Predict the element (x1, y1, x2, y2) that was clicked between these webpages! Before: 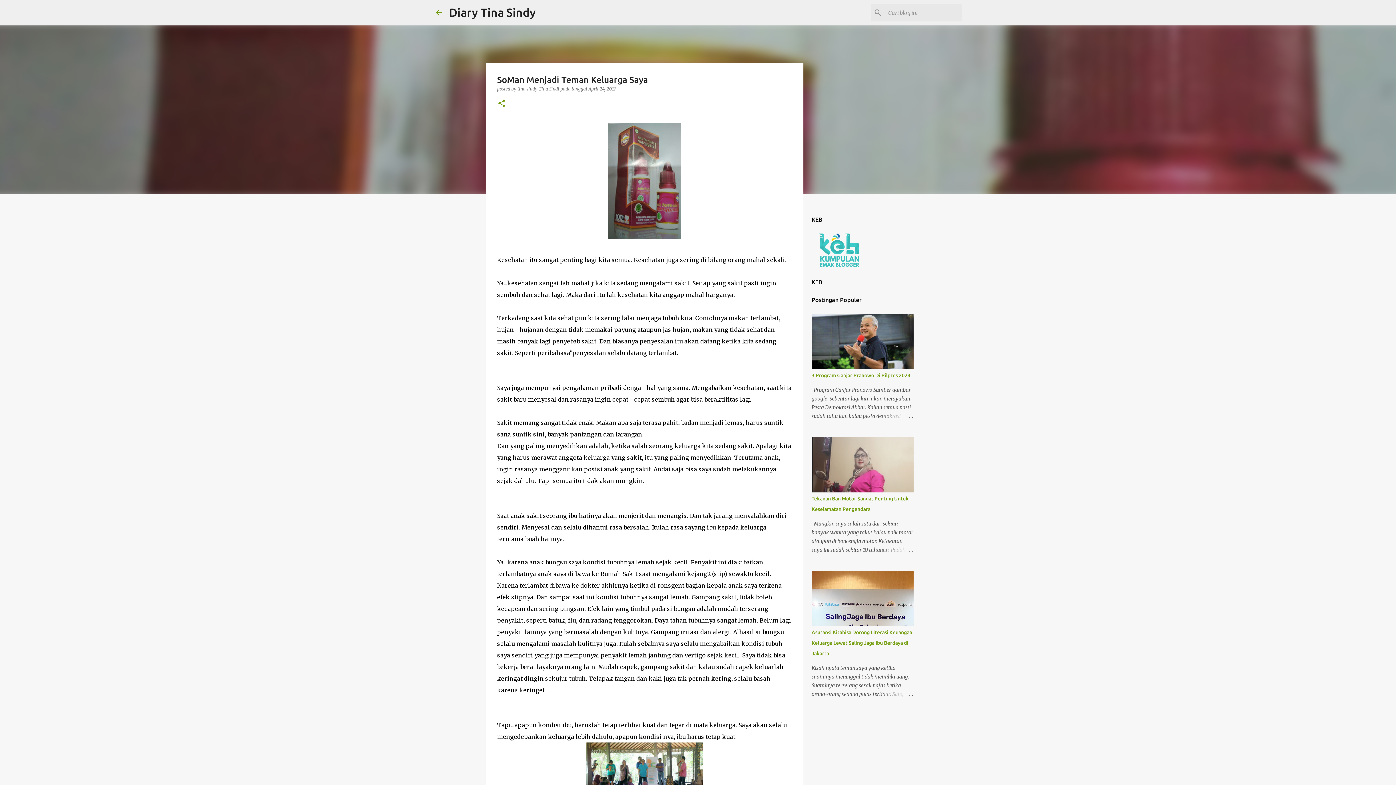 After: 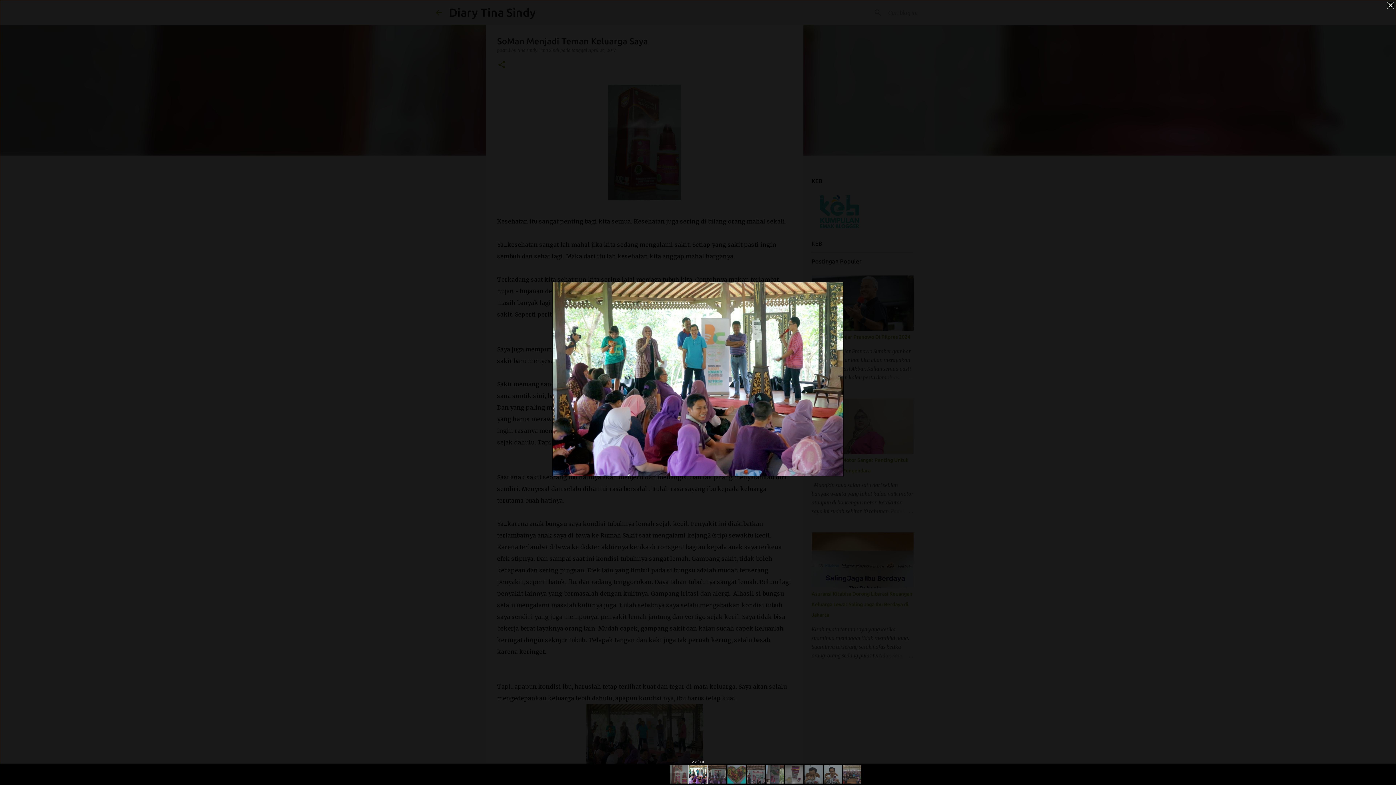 Action: bbox: (586, 743, 702, 824)